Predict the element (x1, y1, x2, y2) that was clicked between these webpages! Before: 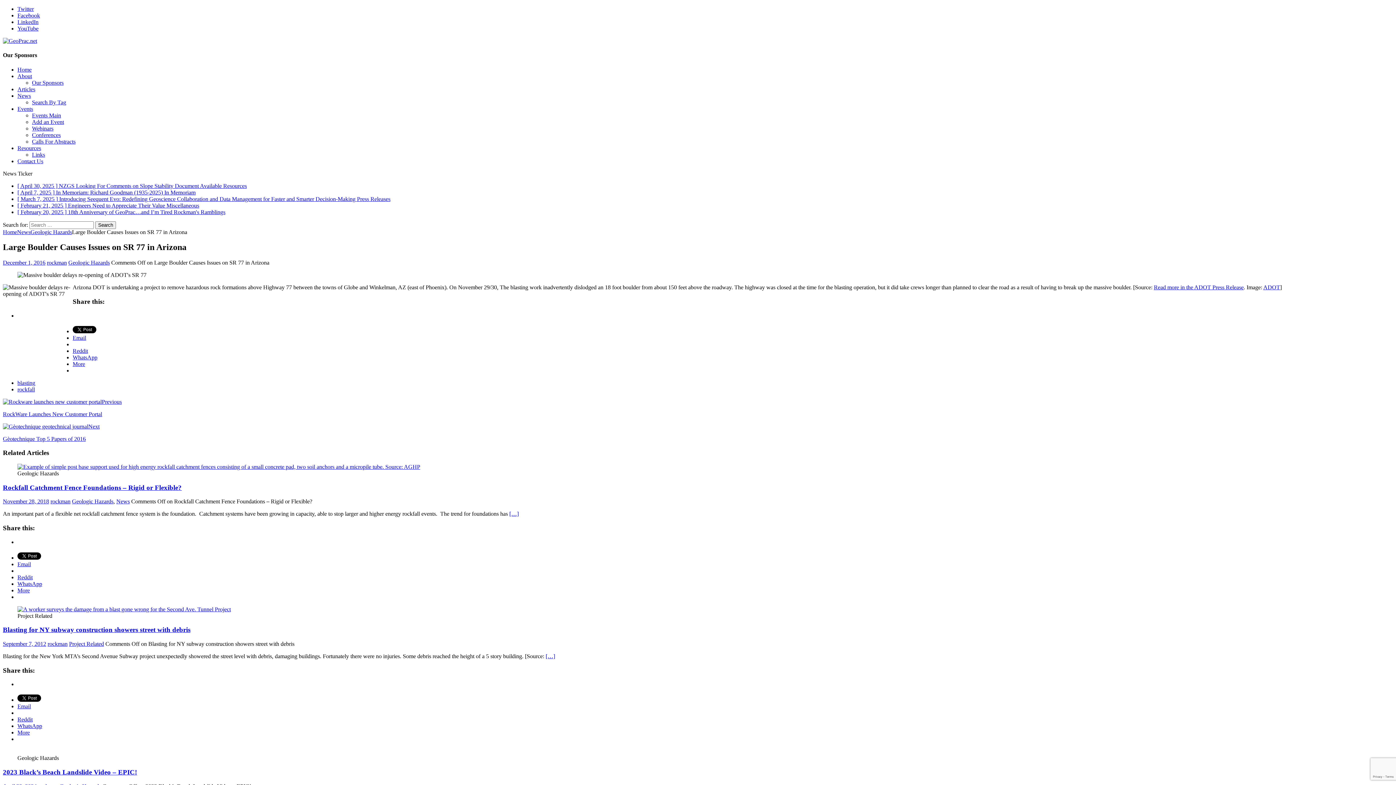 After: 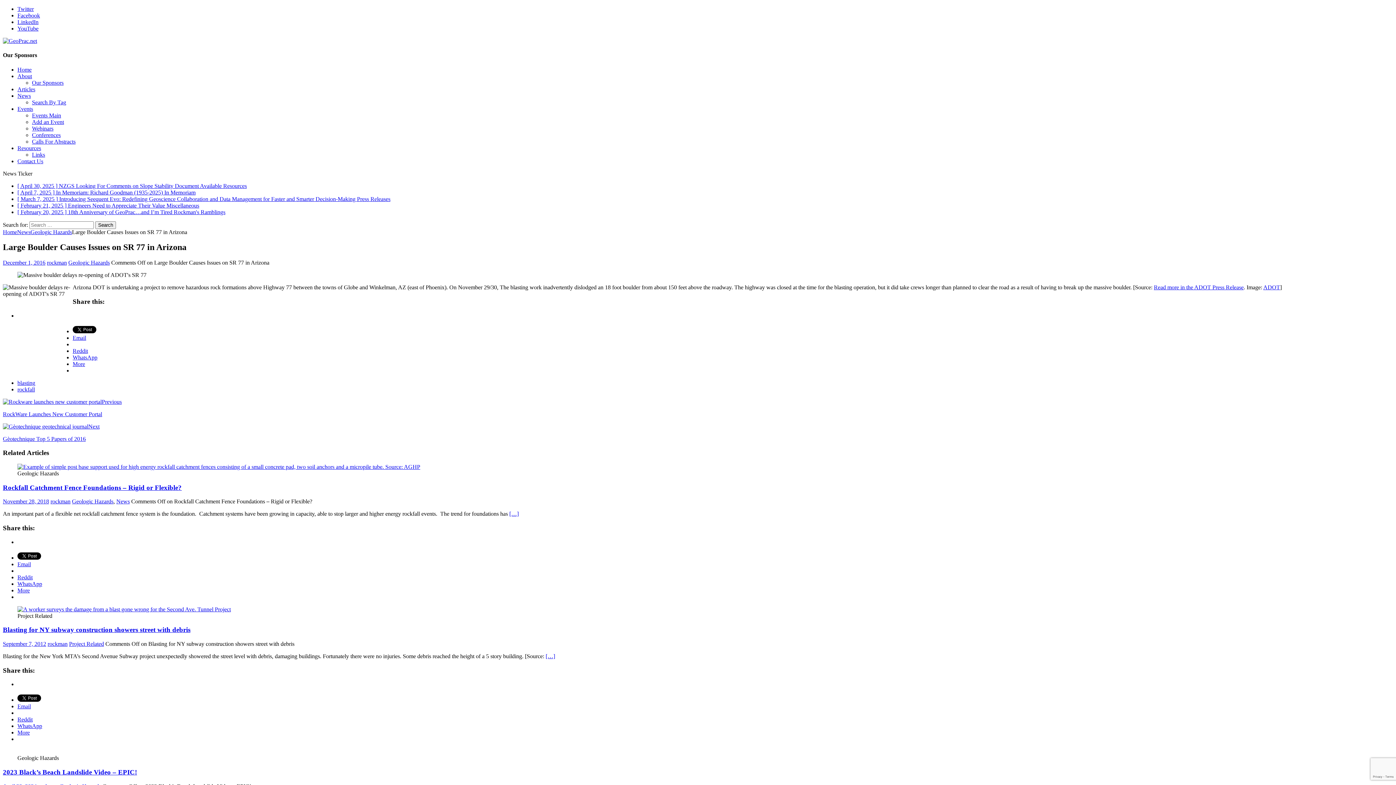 Action: label: Reddit bbox: (17, 716, 32, 722)